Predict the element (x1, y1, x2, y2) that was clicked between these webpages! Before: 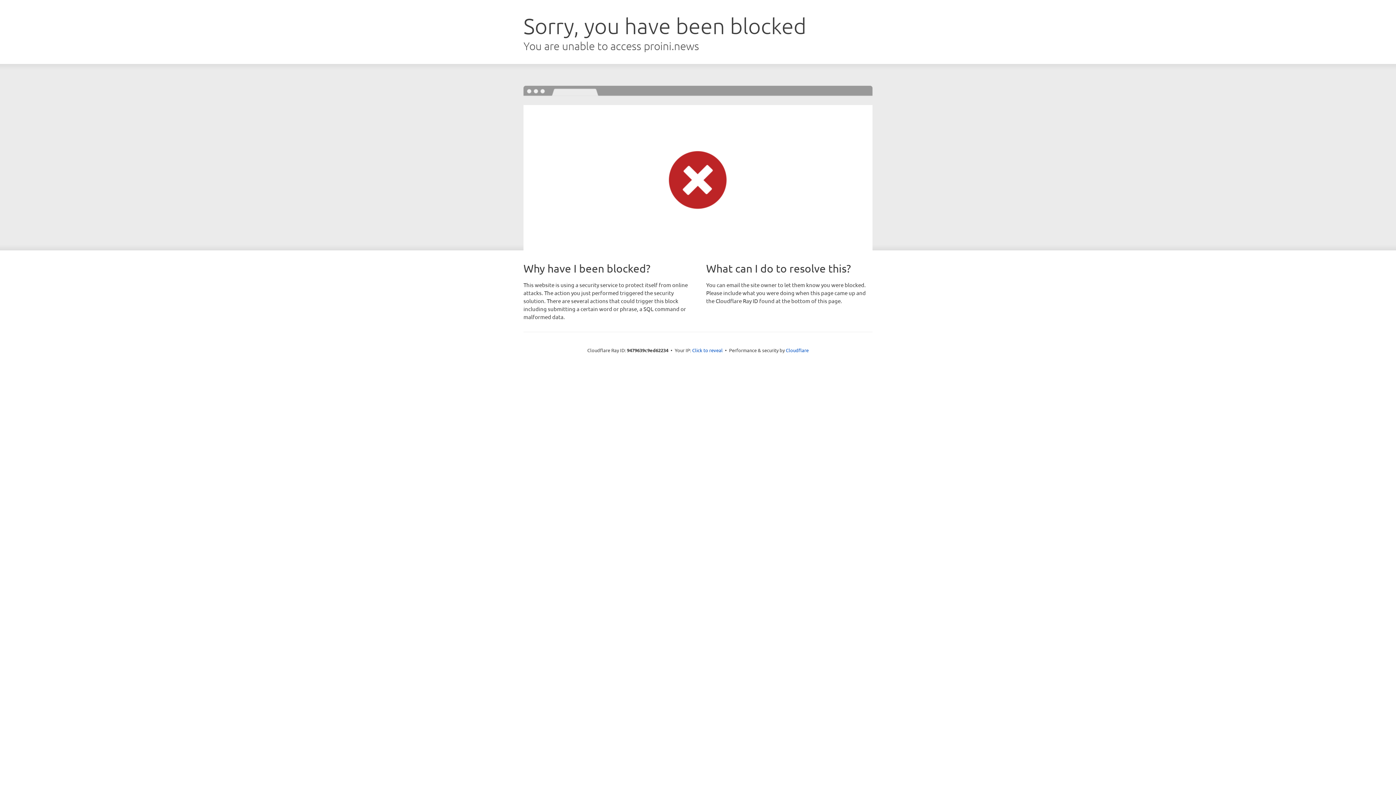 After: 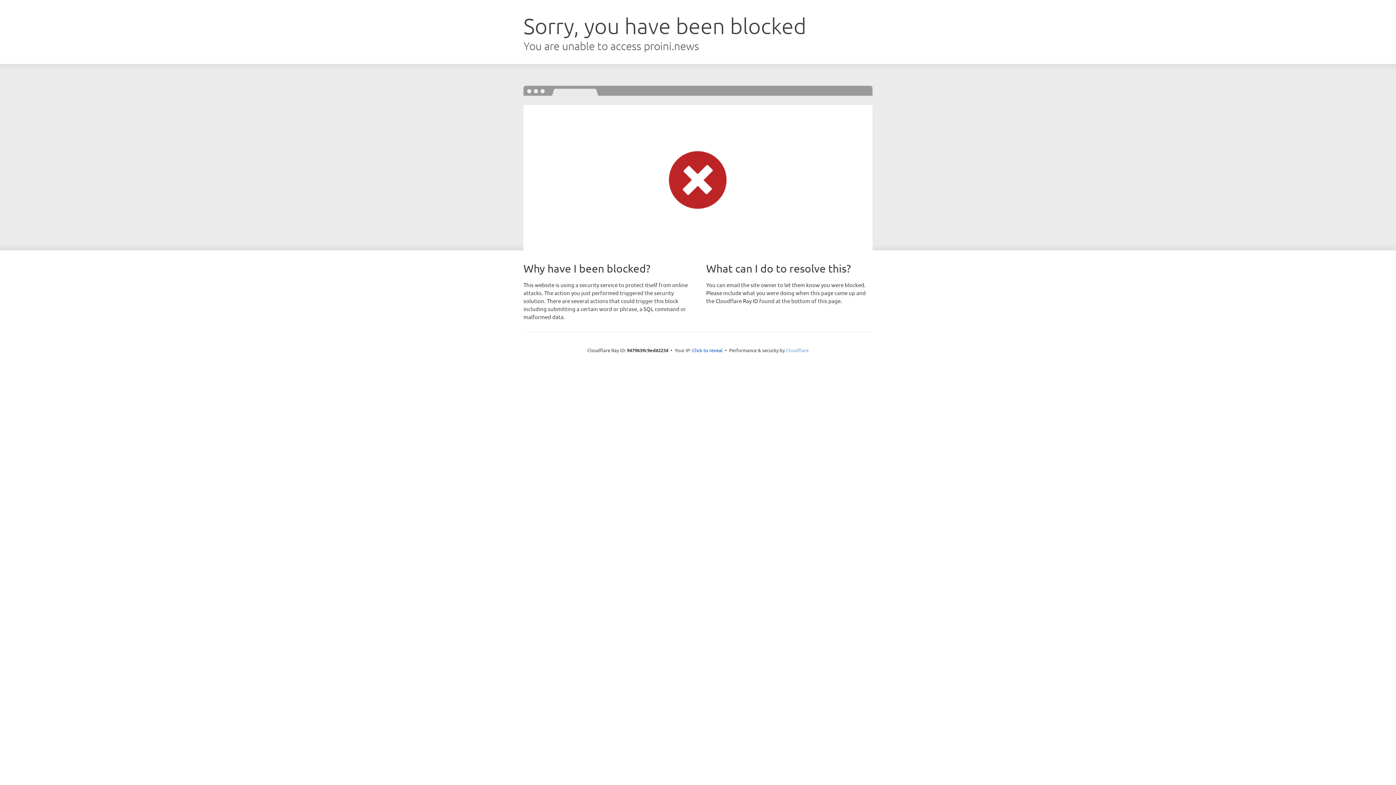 Action: bbox: (786, 347, 808, 353) label: Cloudflare